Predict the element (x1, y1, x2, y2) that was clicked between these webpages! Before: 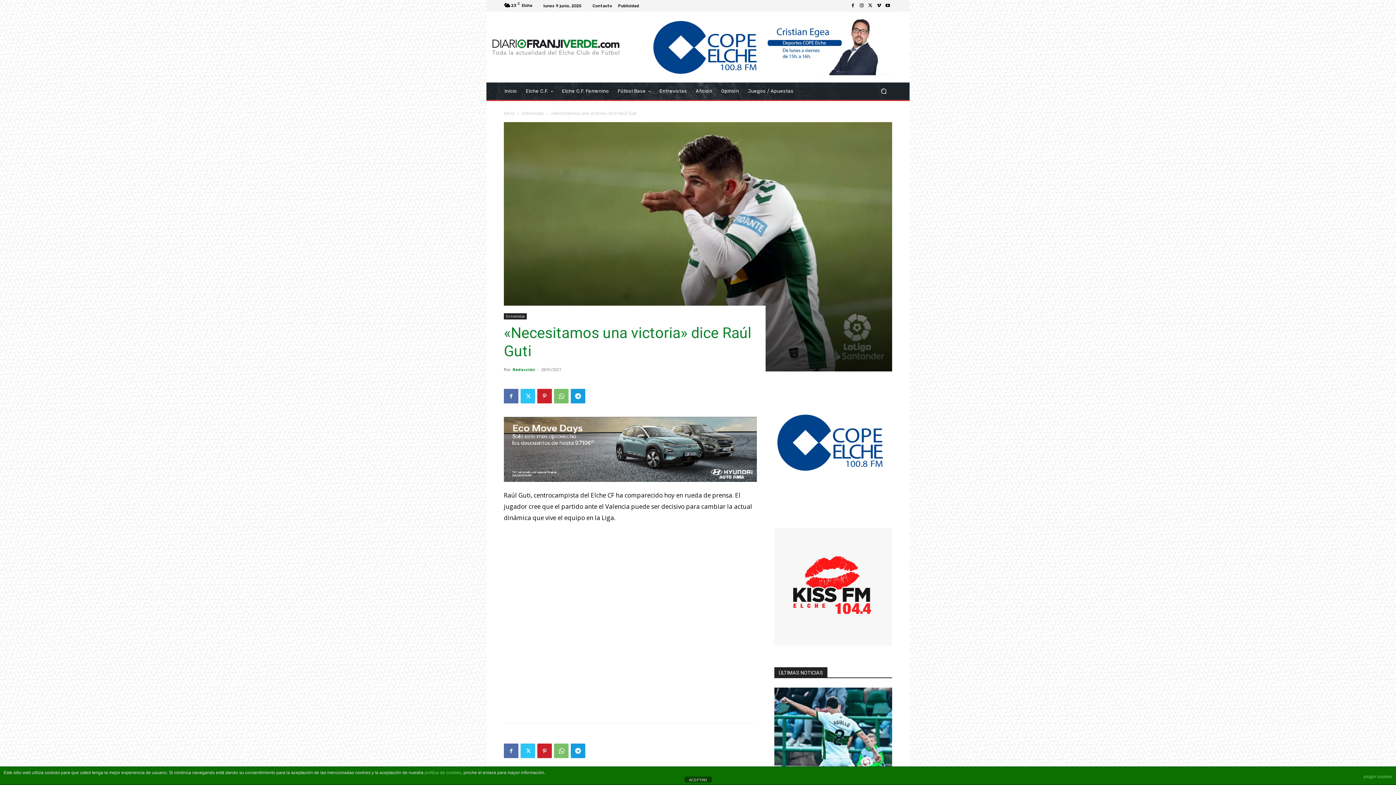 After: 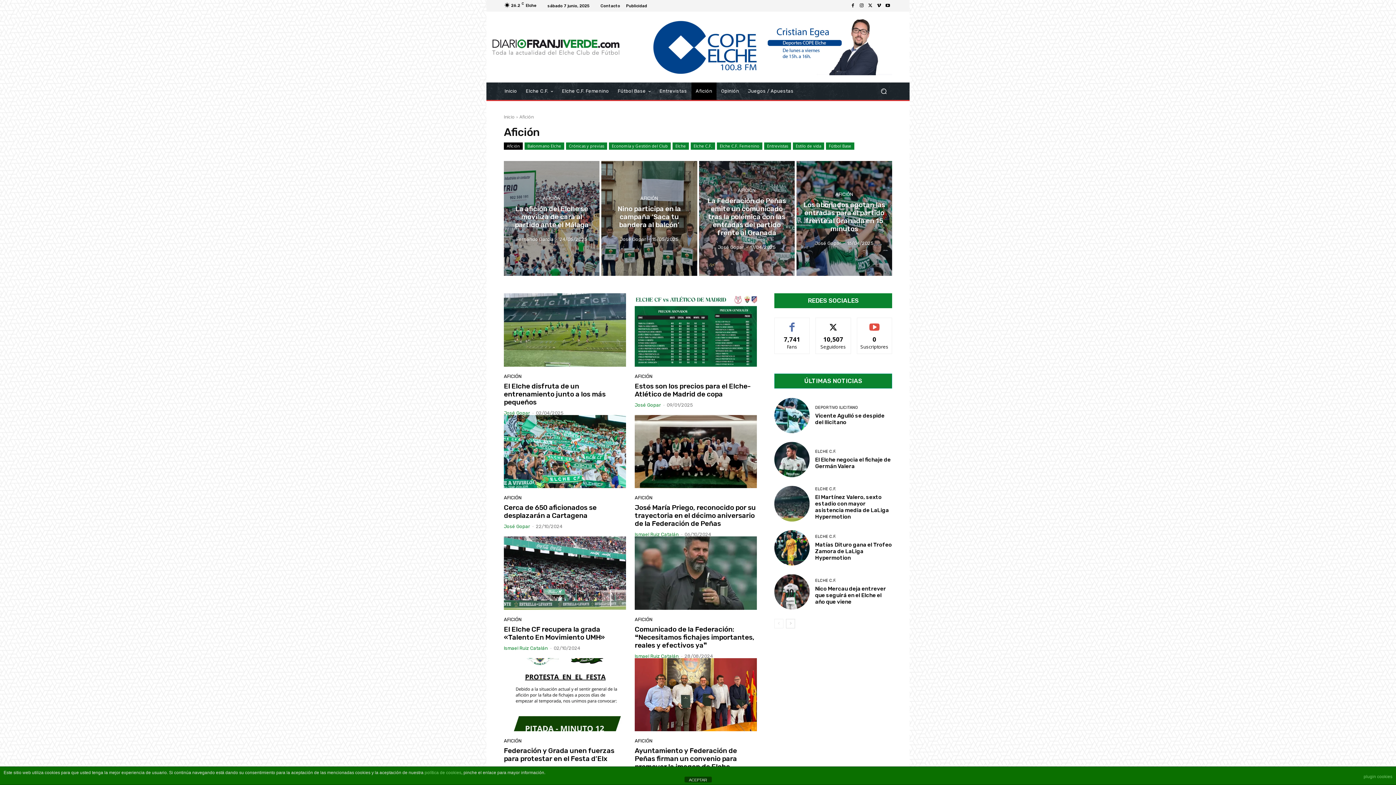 Action: bbox: (691, 82, 716, 100) label: Afición